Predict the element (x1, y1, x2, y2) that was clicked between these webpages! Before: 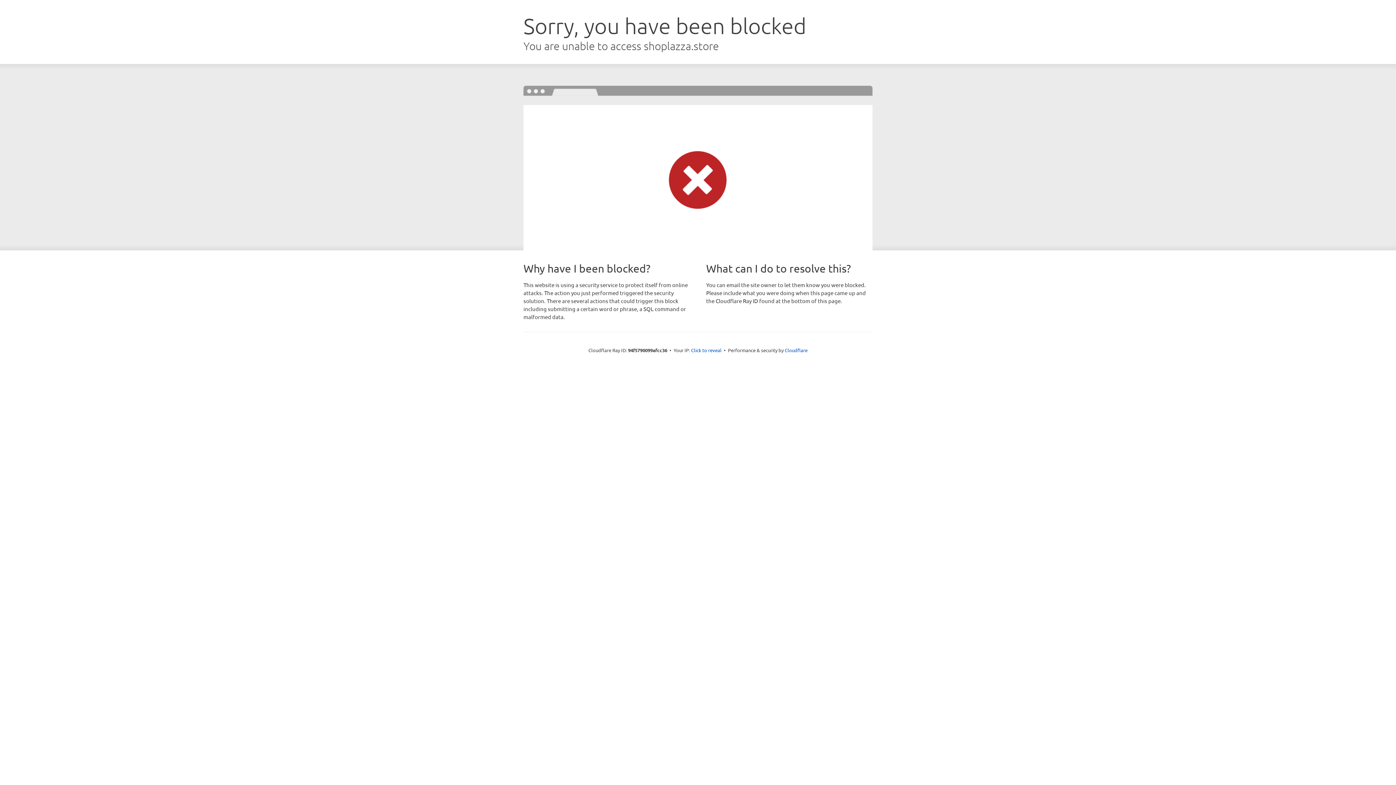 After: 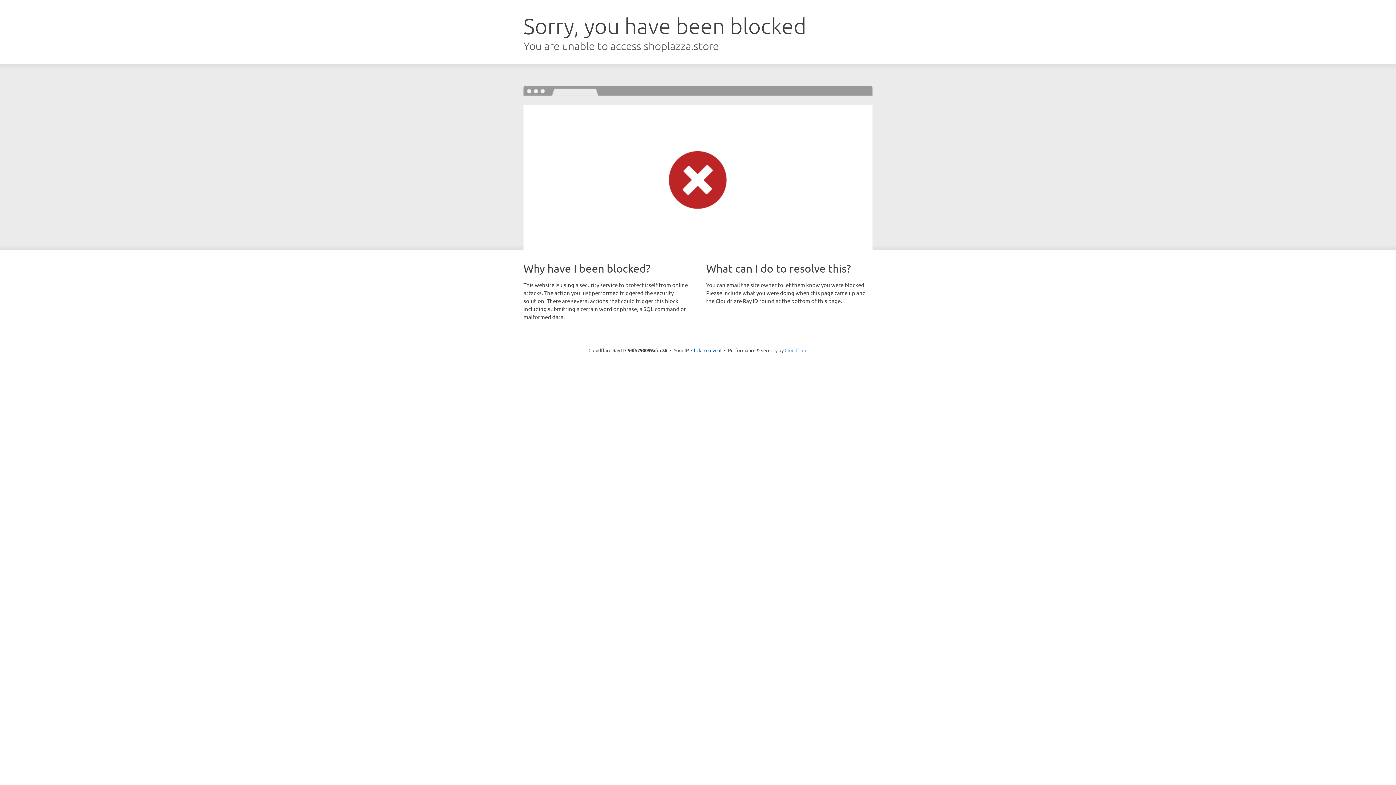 Action: bbox: (784, 347, 807, 353) label: Cloudflare